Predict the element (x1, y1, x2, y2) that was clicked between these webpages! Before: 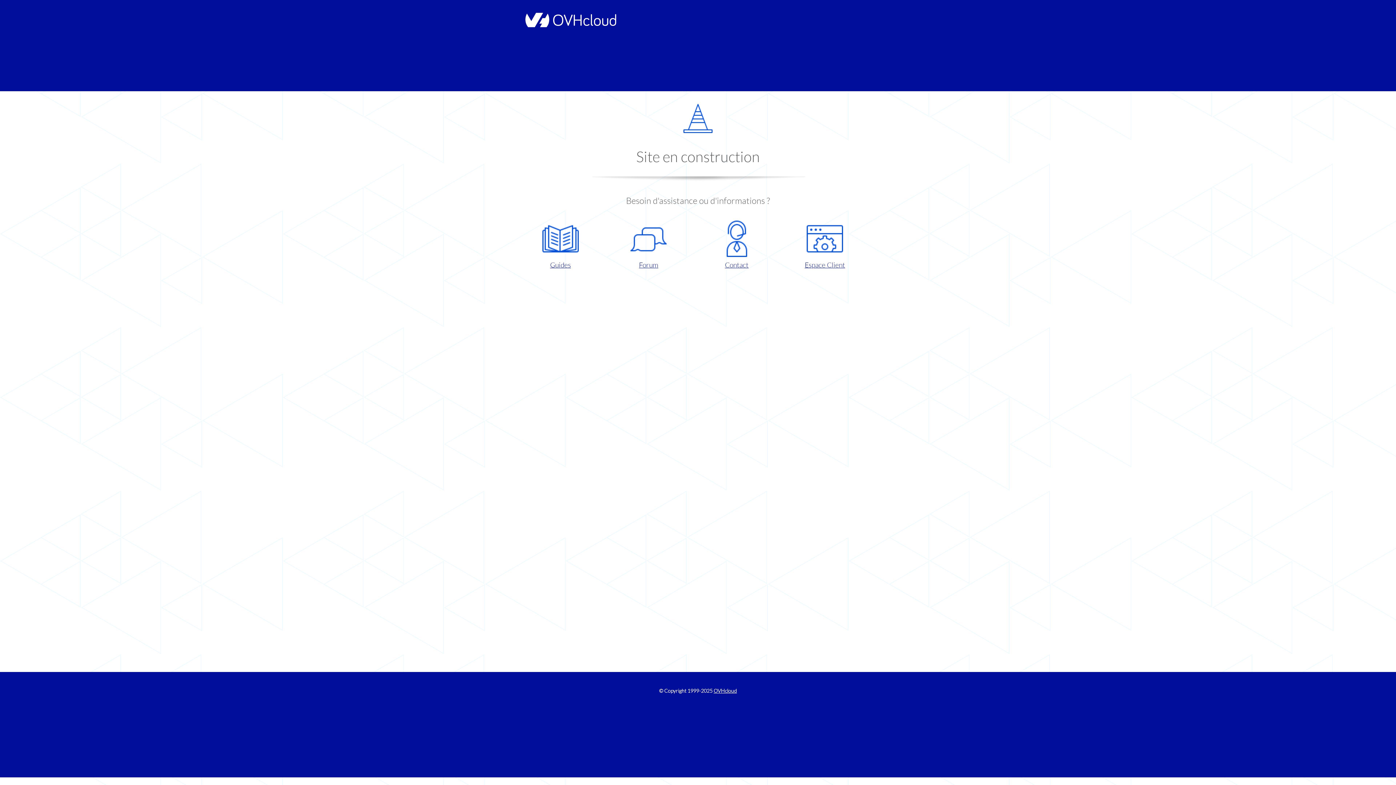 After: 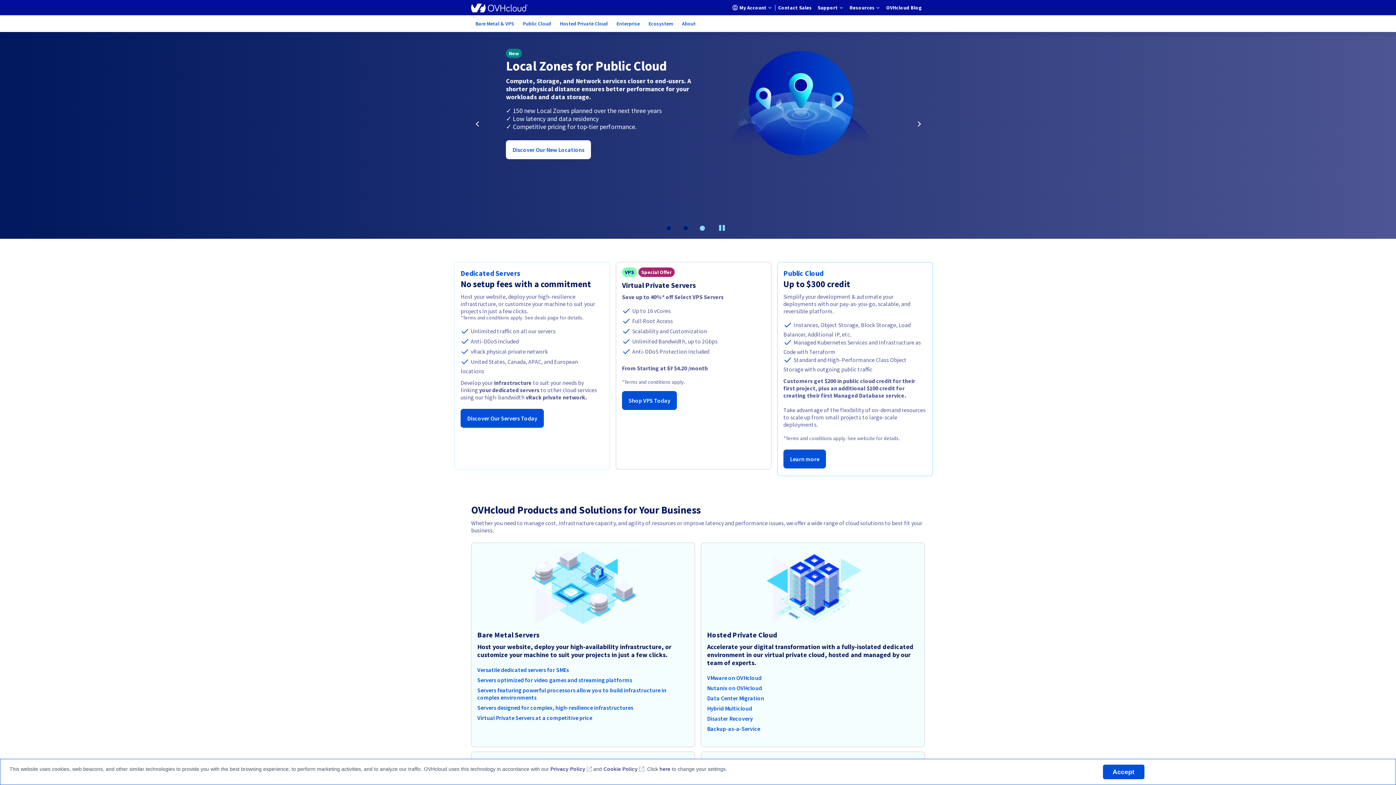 Action: bbox: (521, 22, 616, 28)